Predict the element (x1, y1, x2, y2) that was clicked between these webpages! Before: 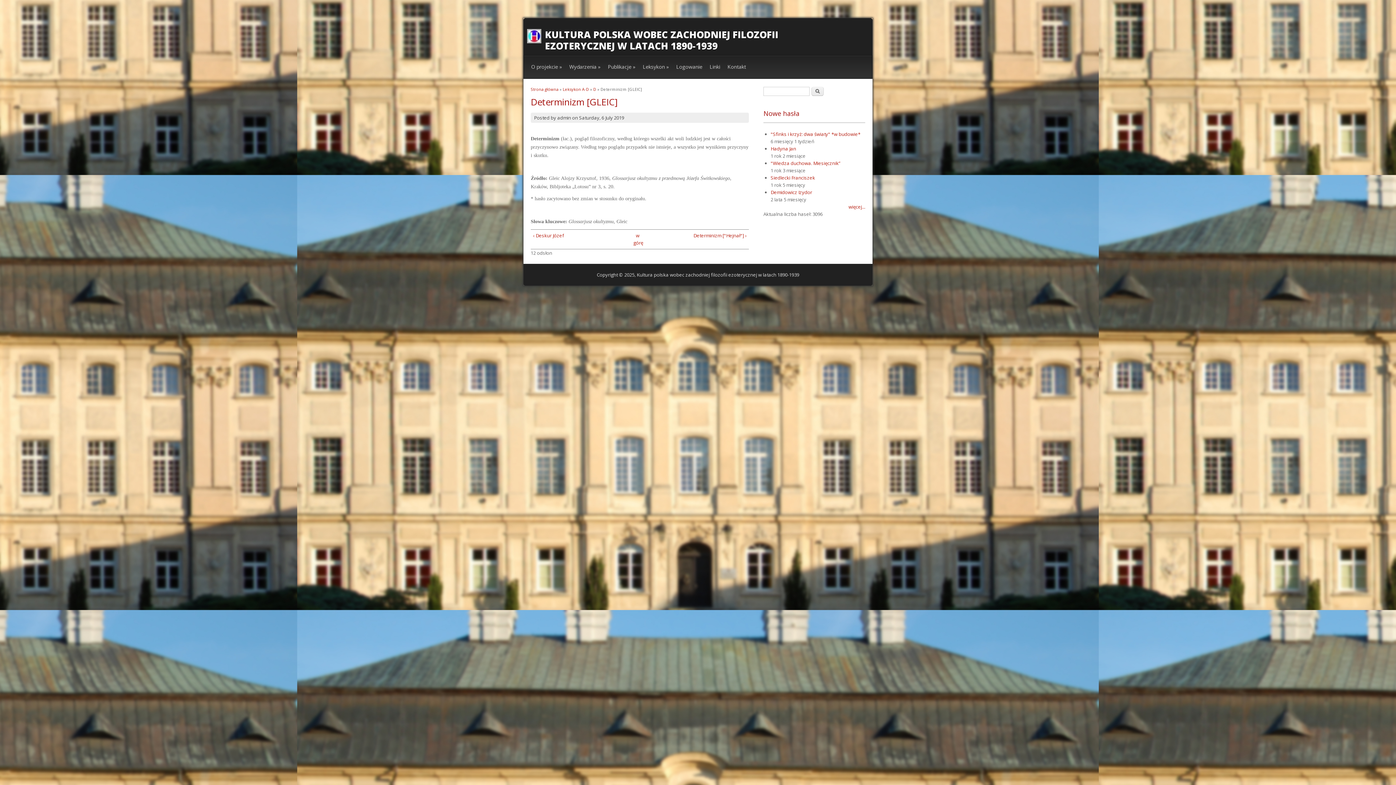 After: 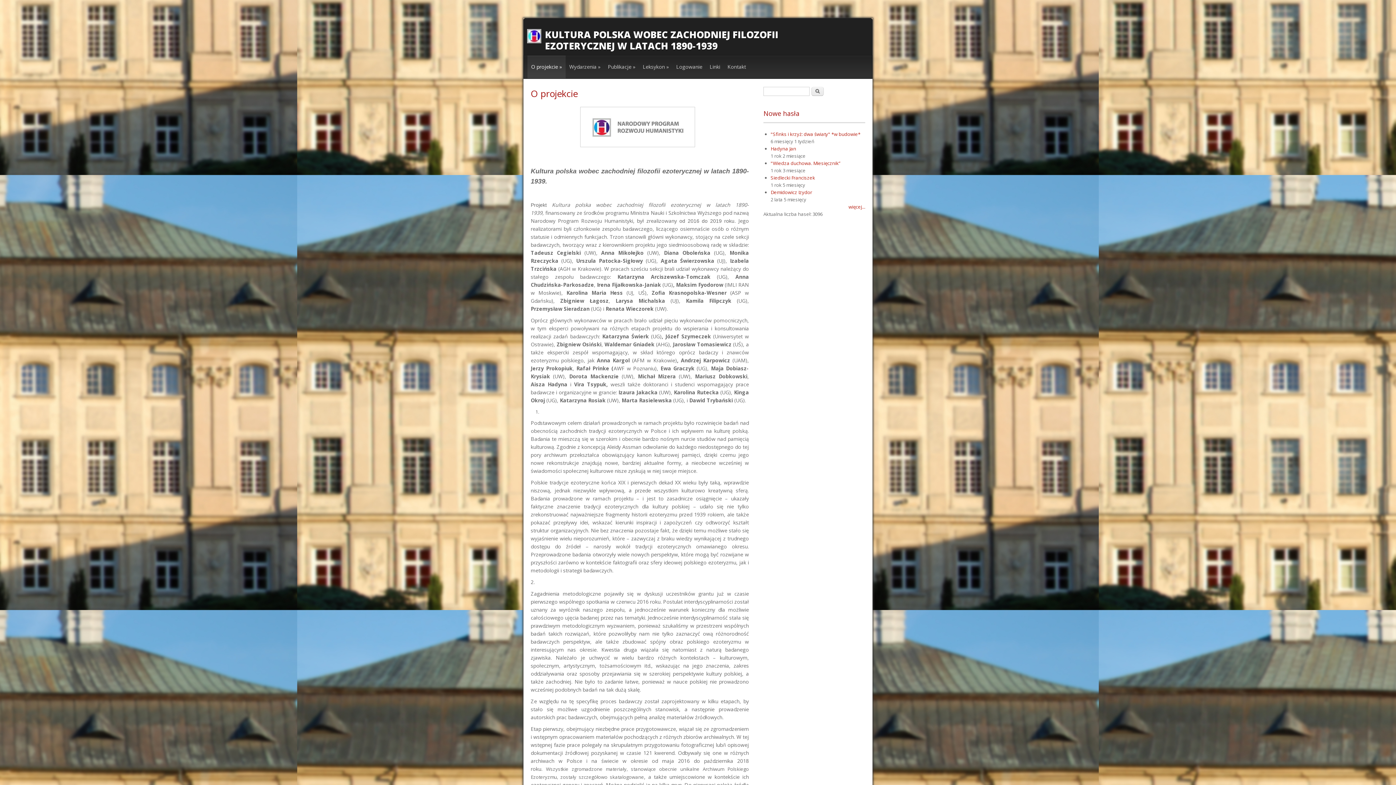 Action: bbox: (636, 271, 799, 278) label: Kultura polska wobec zachodniej filozofii ezoterycznej w latach 1890-1939